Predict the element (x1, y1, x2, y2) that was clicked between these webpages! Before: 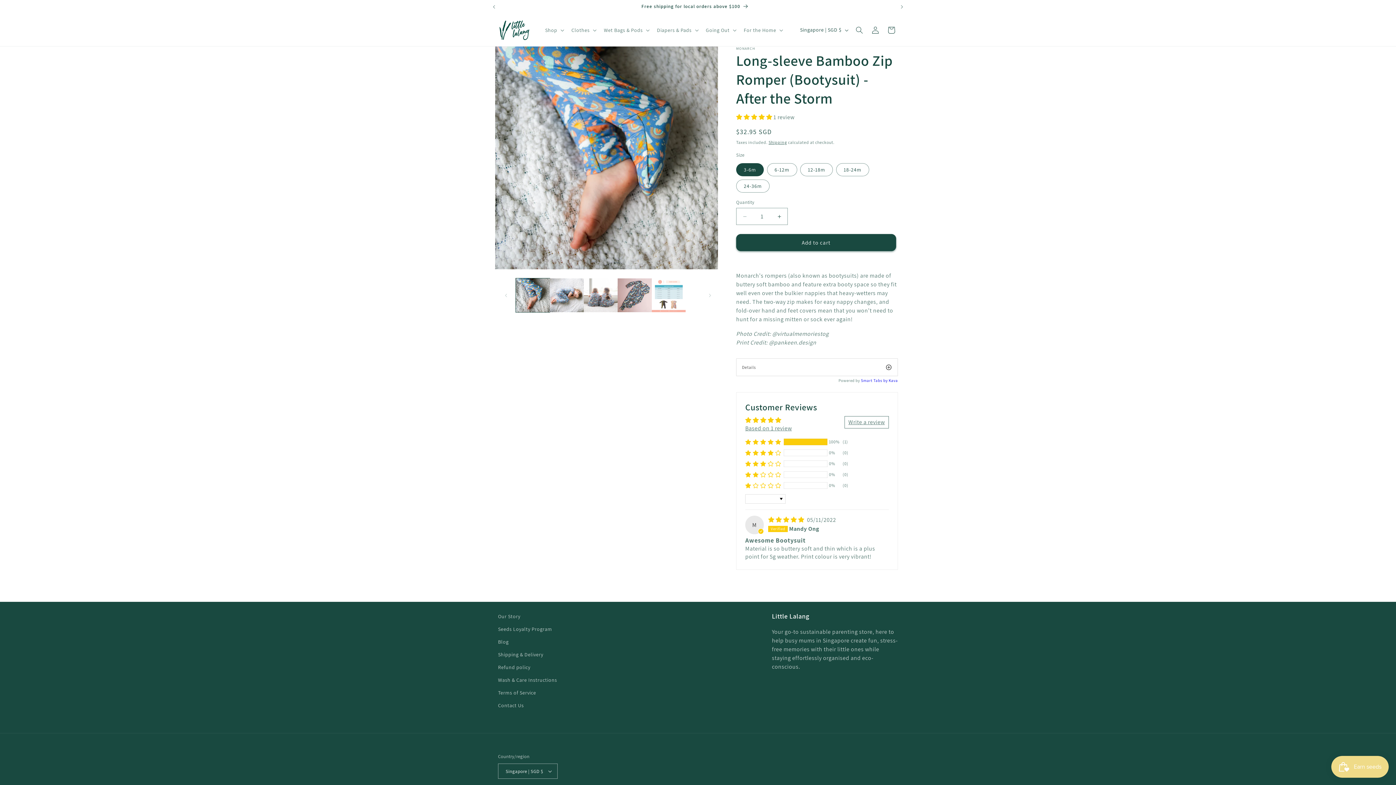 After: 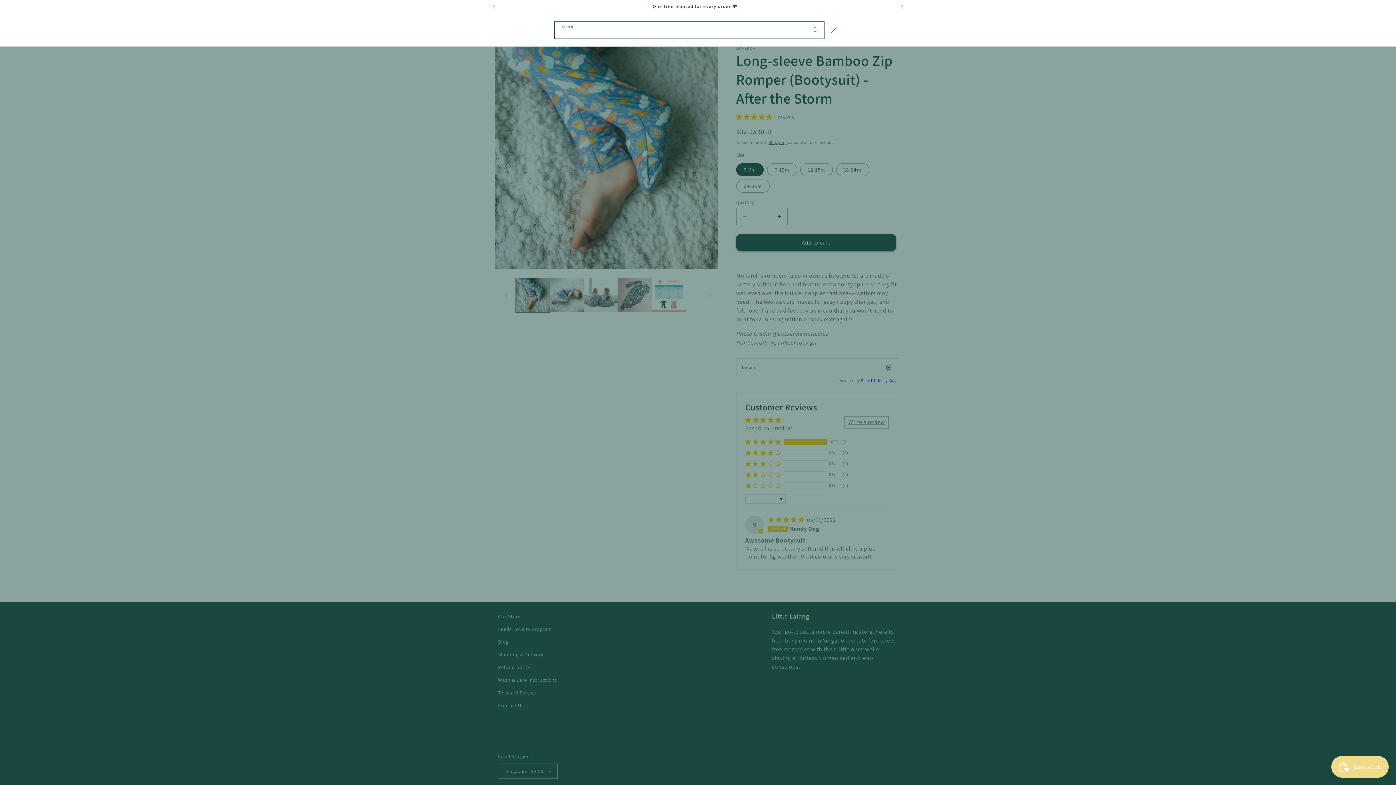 Action: bbox: (851, 22, 867, 38) label: Search